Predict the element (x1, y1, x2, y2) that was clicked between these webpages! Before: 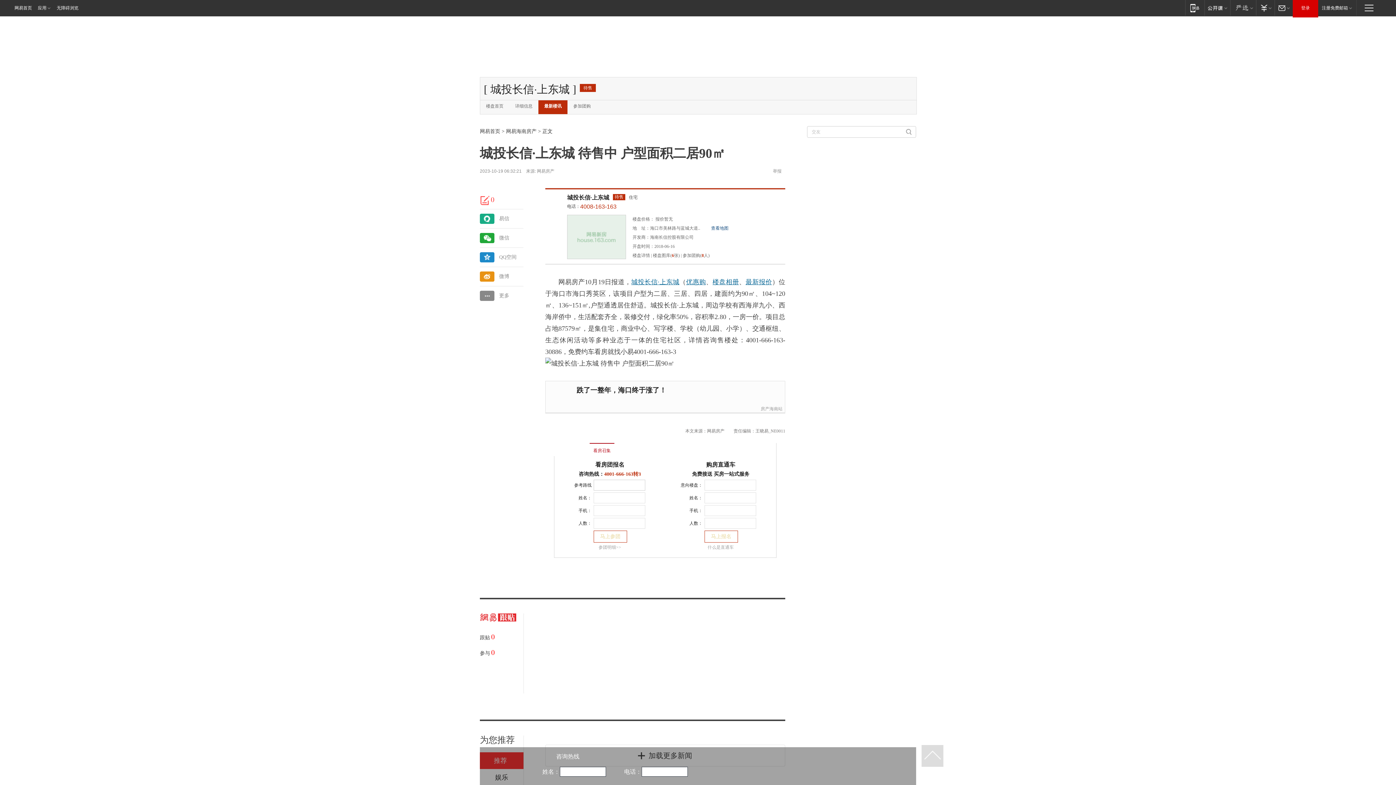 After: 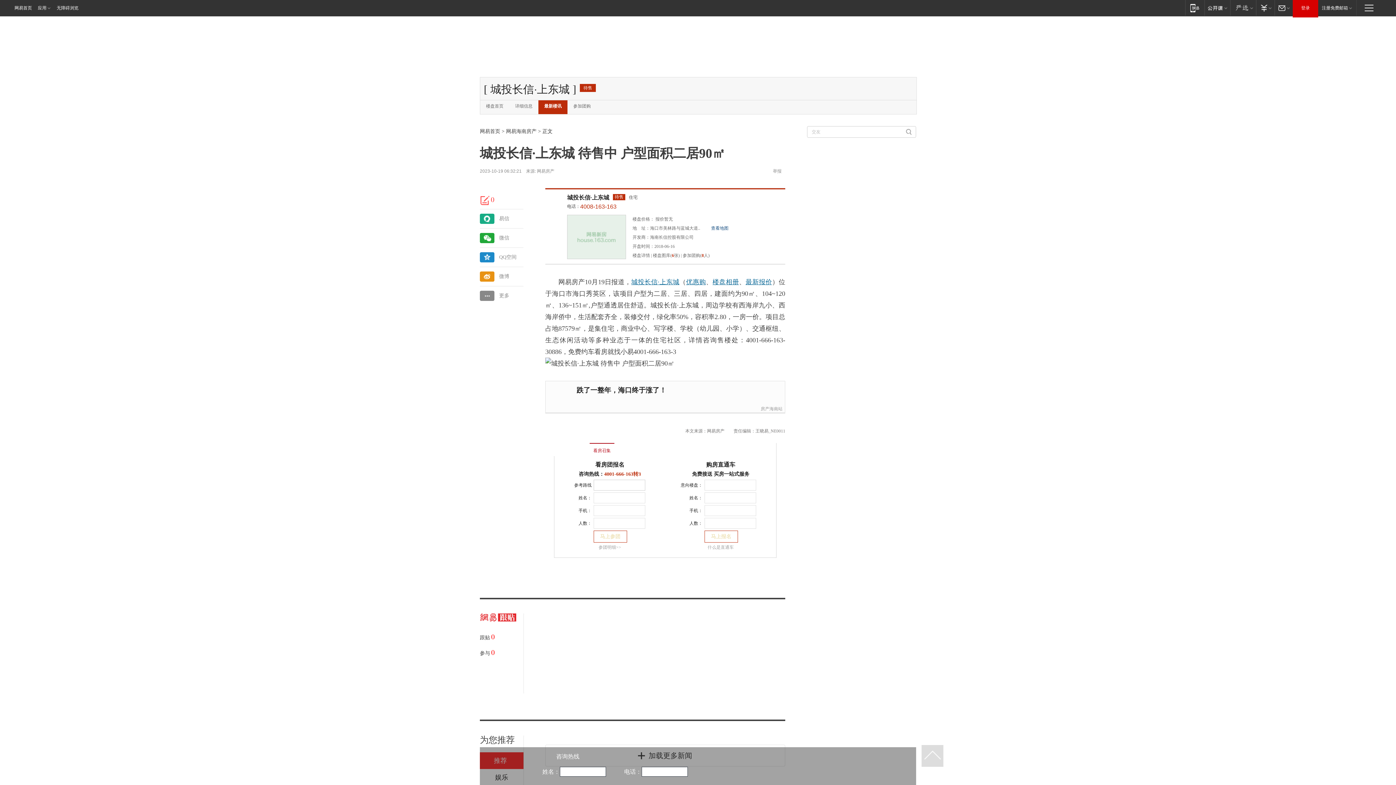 Action: bbox: (554, 443, 590, 448)